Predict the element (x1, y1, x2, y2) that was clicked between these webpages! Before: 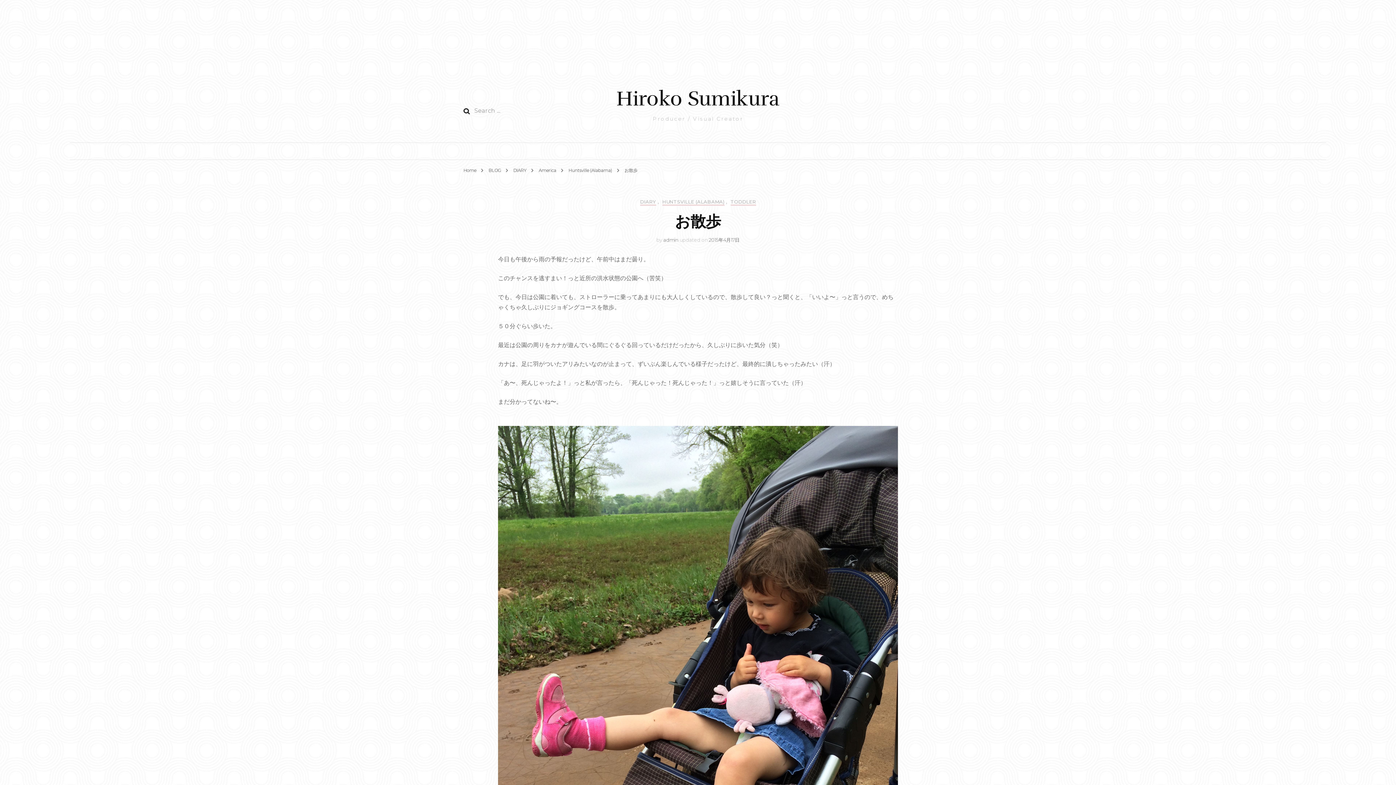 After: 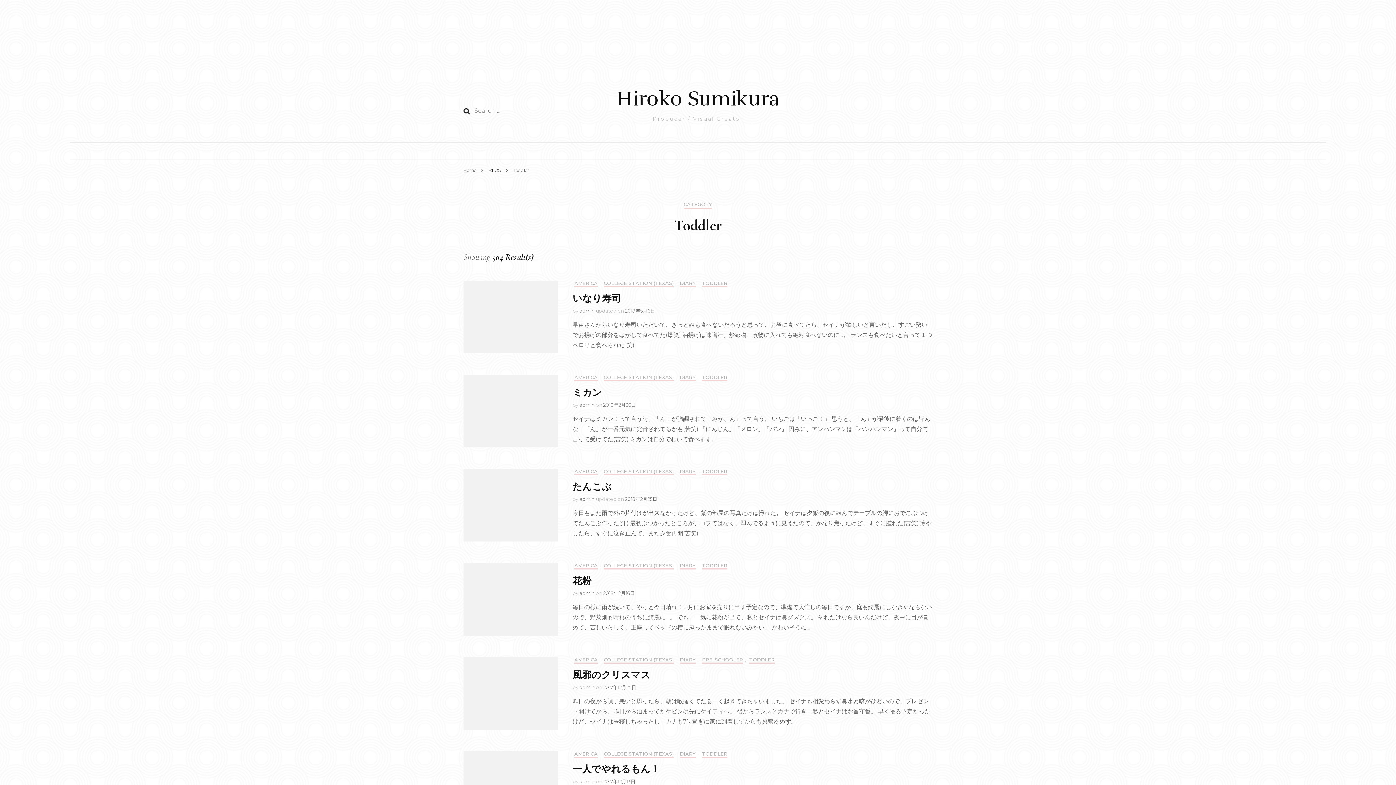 Action: bbox: (730, 199, 756, 205) label: TODDLER